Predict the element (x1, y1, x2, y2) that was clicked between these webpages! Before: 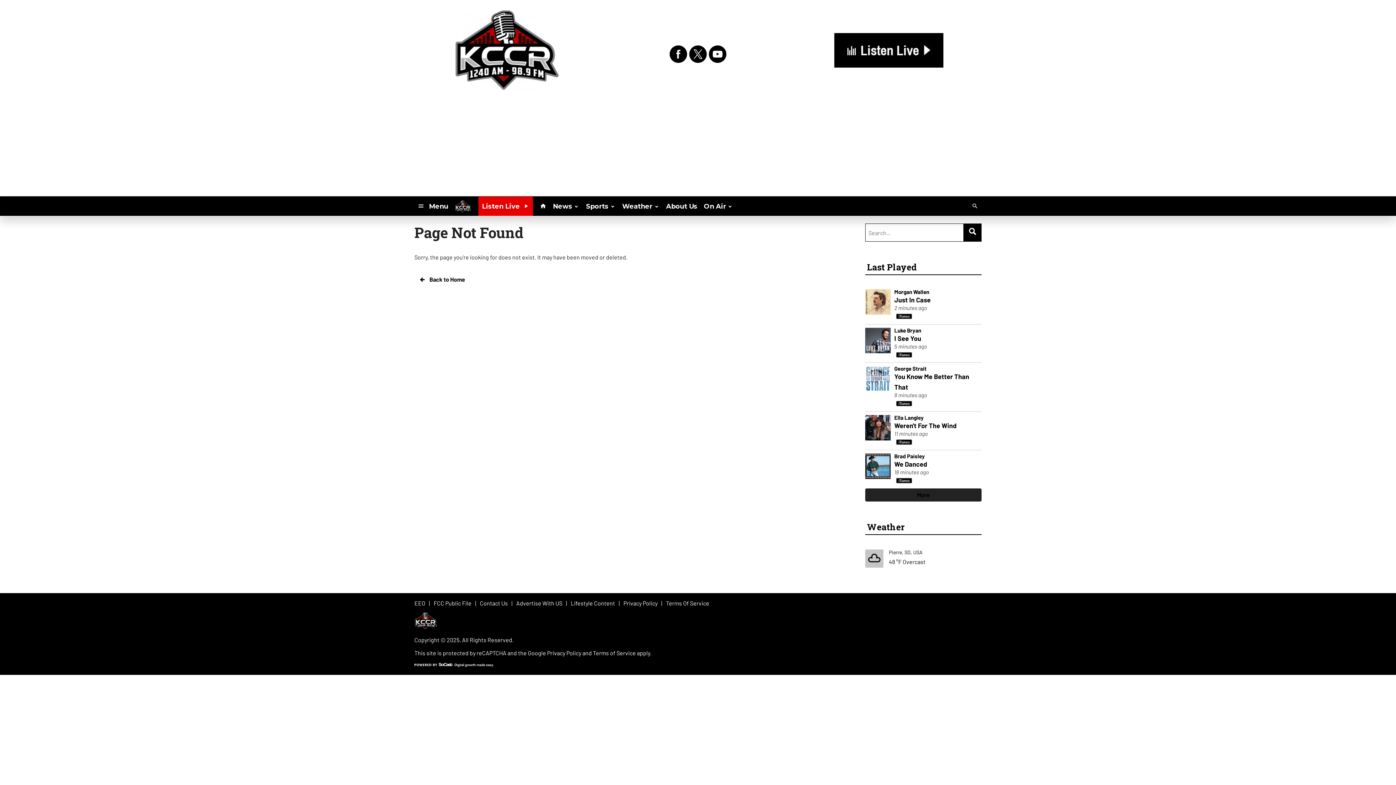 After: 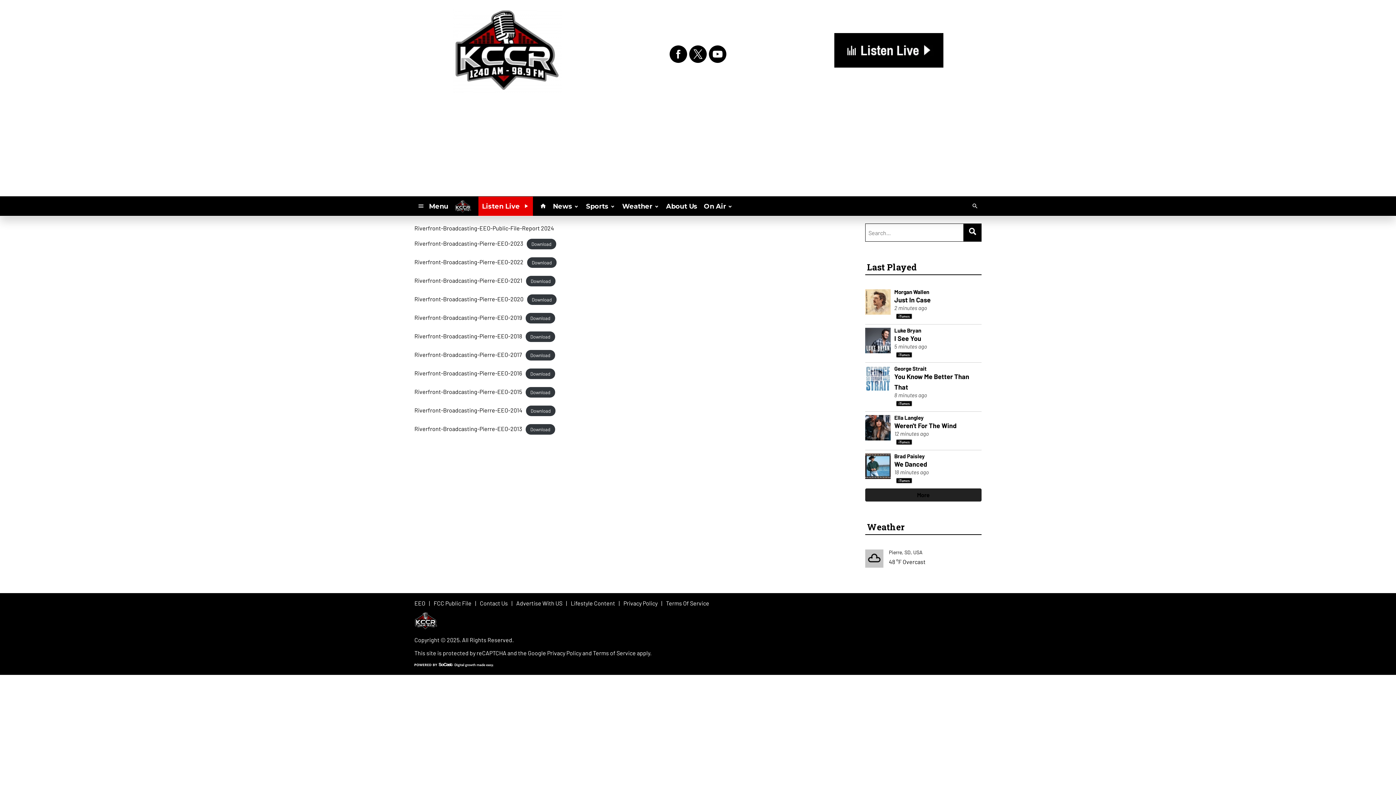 Action: bbox: (414, 600, 425, 606) label: EEO